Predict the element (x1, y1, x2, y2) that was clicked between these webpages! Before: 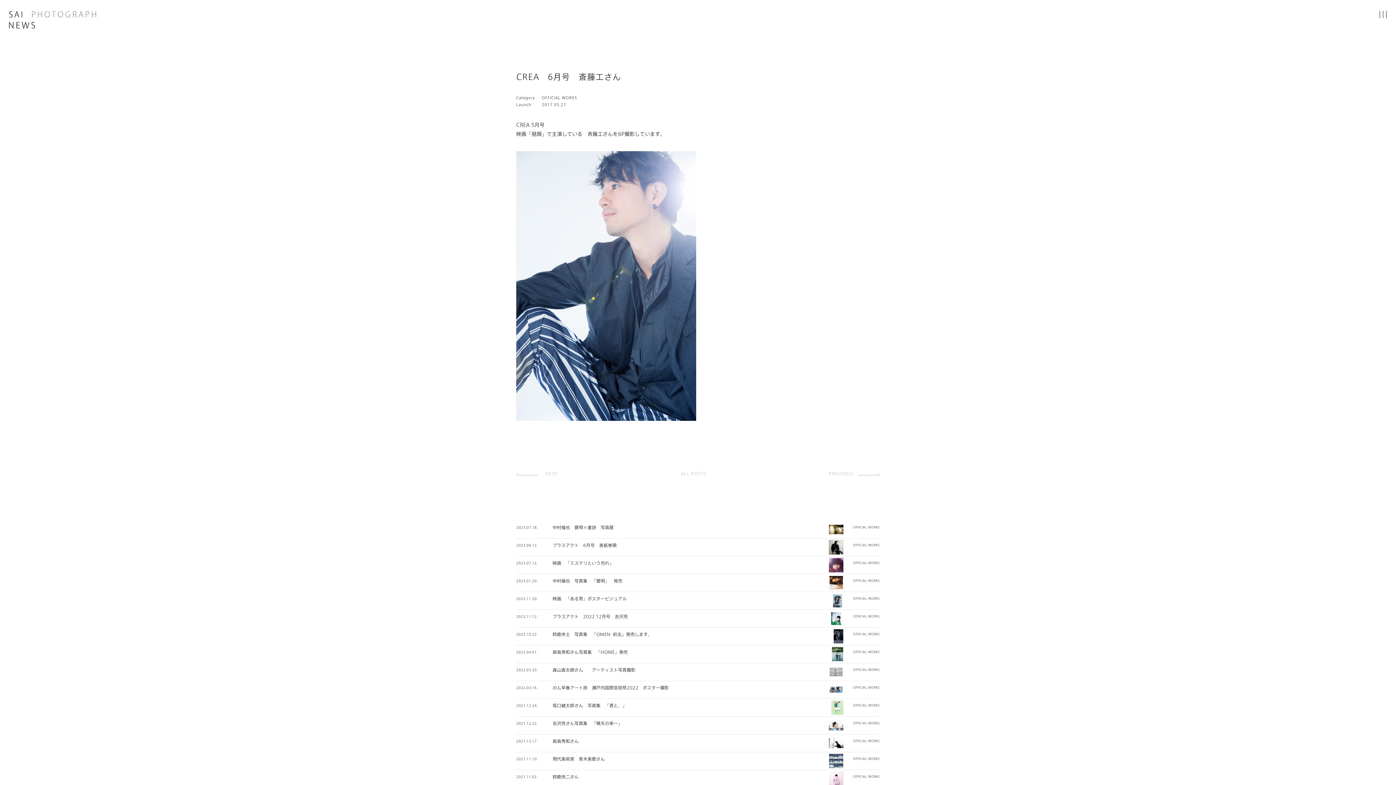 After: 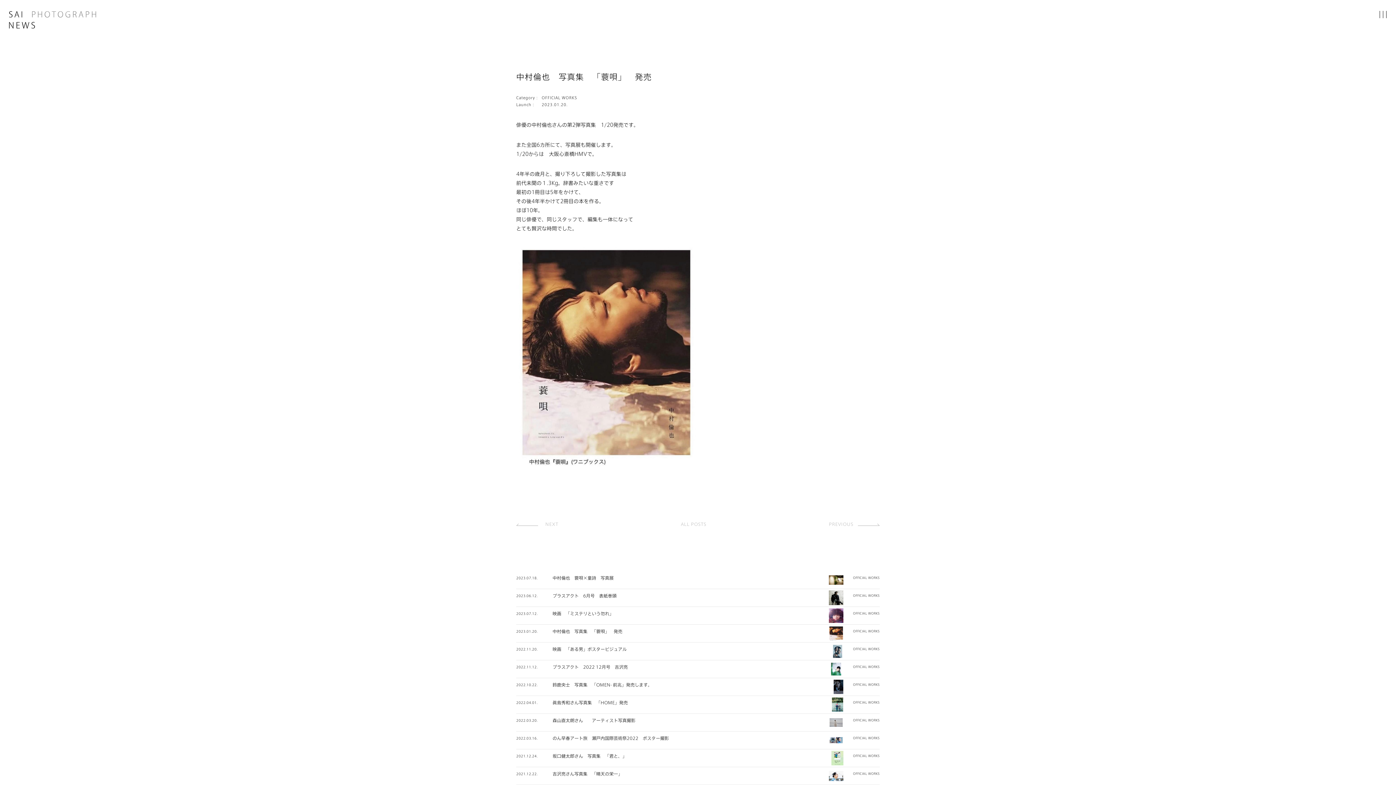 Action: label: 中村倫也　写真集　「蓑唄」　発売 bbox: (516, 576, 880, 592)